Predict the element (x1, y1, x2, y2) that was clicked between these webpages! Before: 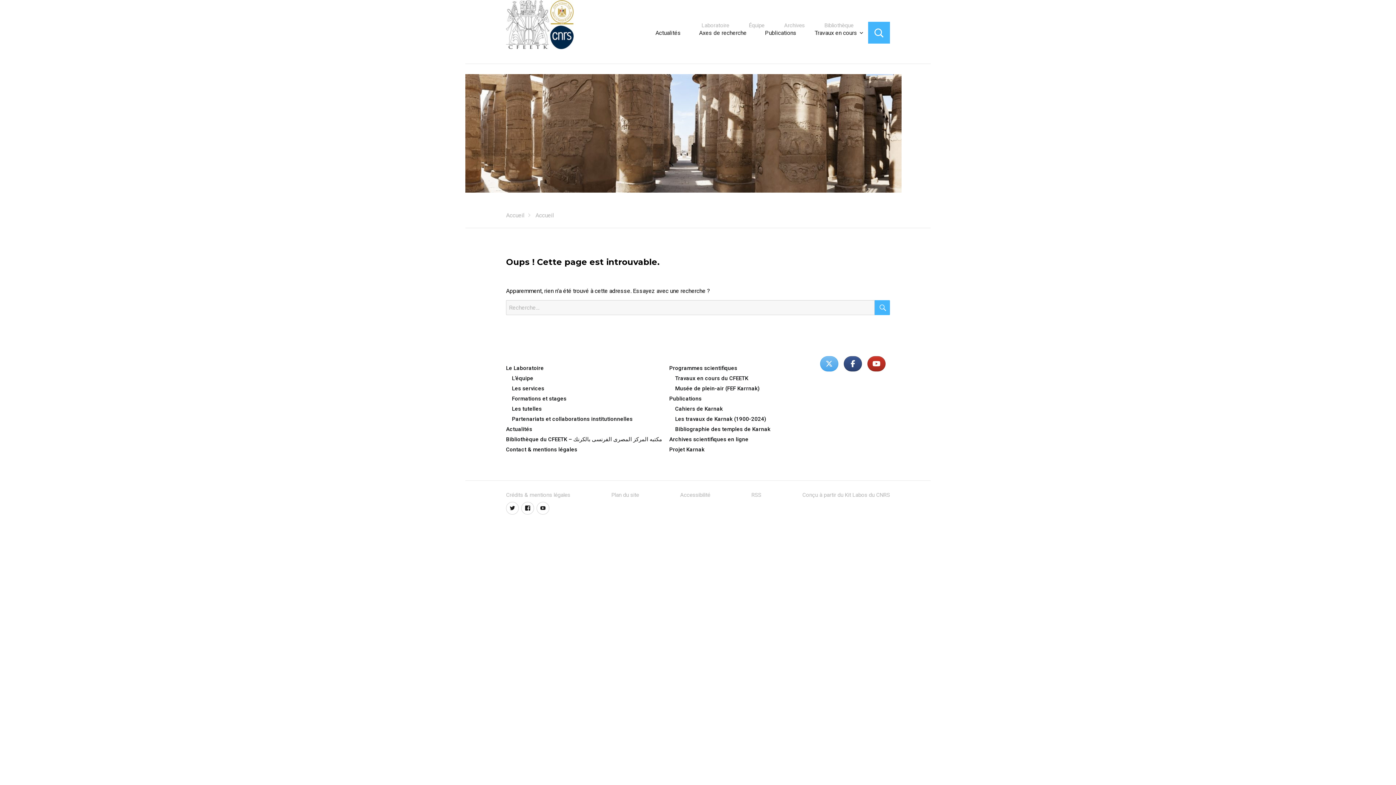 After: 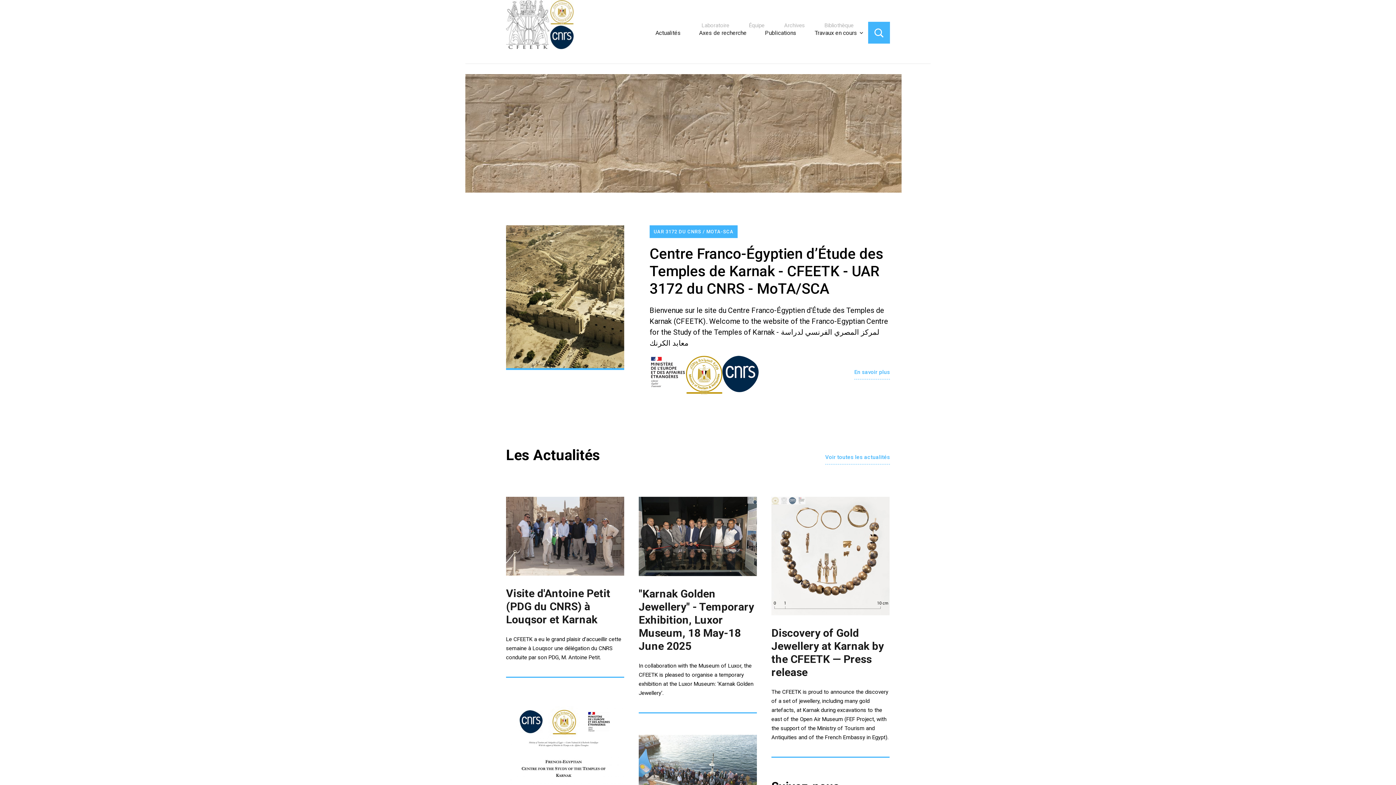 Action: bbox: (465, 74, 930, 192)